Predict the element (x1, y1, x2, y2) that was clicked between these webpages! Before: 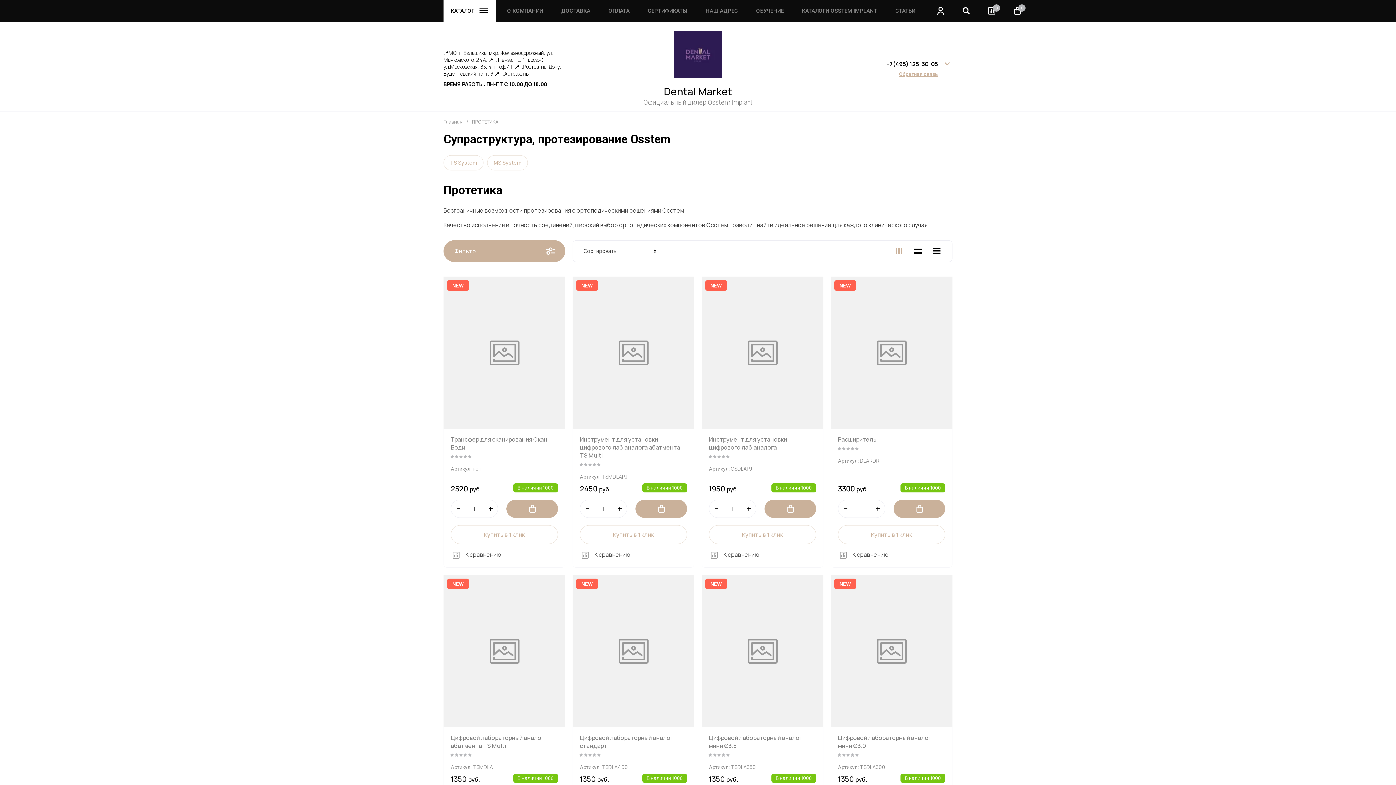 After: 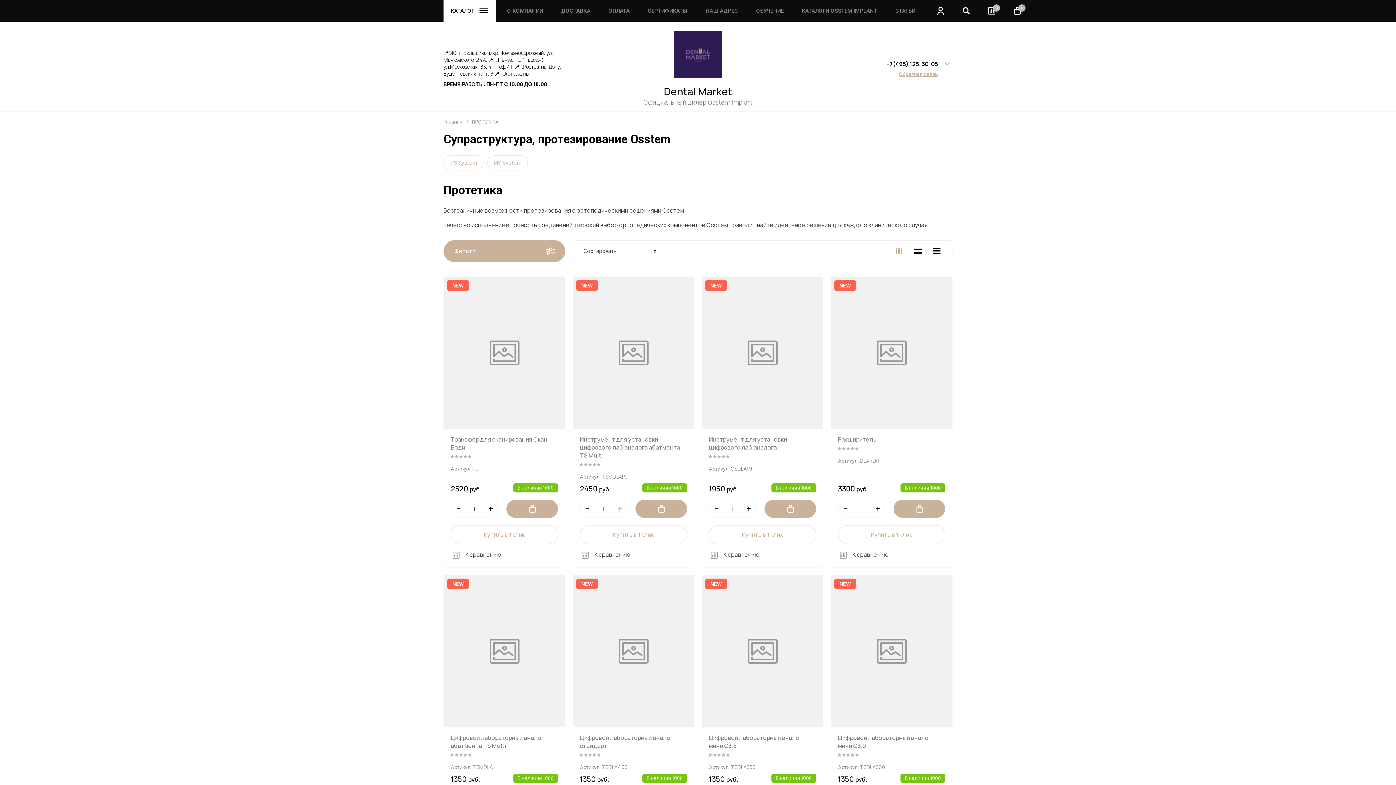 Action: bbox: (612, 499, 627, 518)